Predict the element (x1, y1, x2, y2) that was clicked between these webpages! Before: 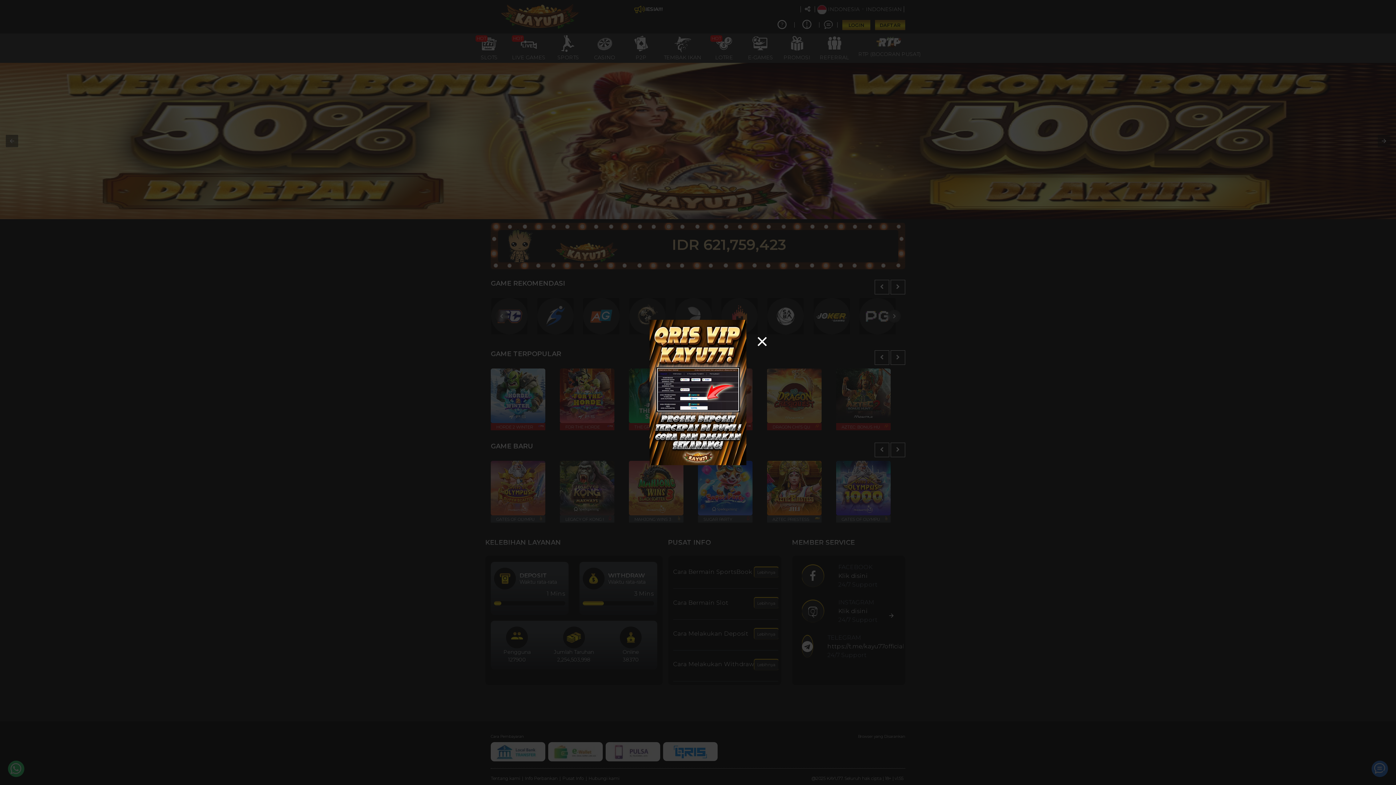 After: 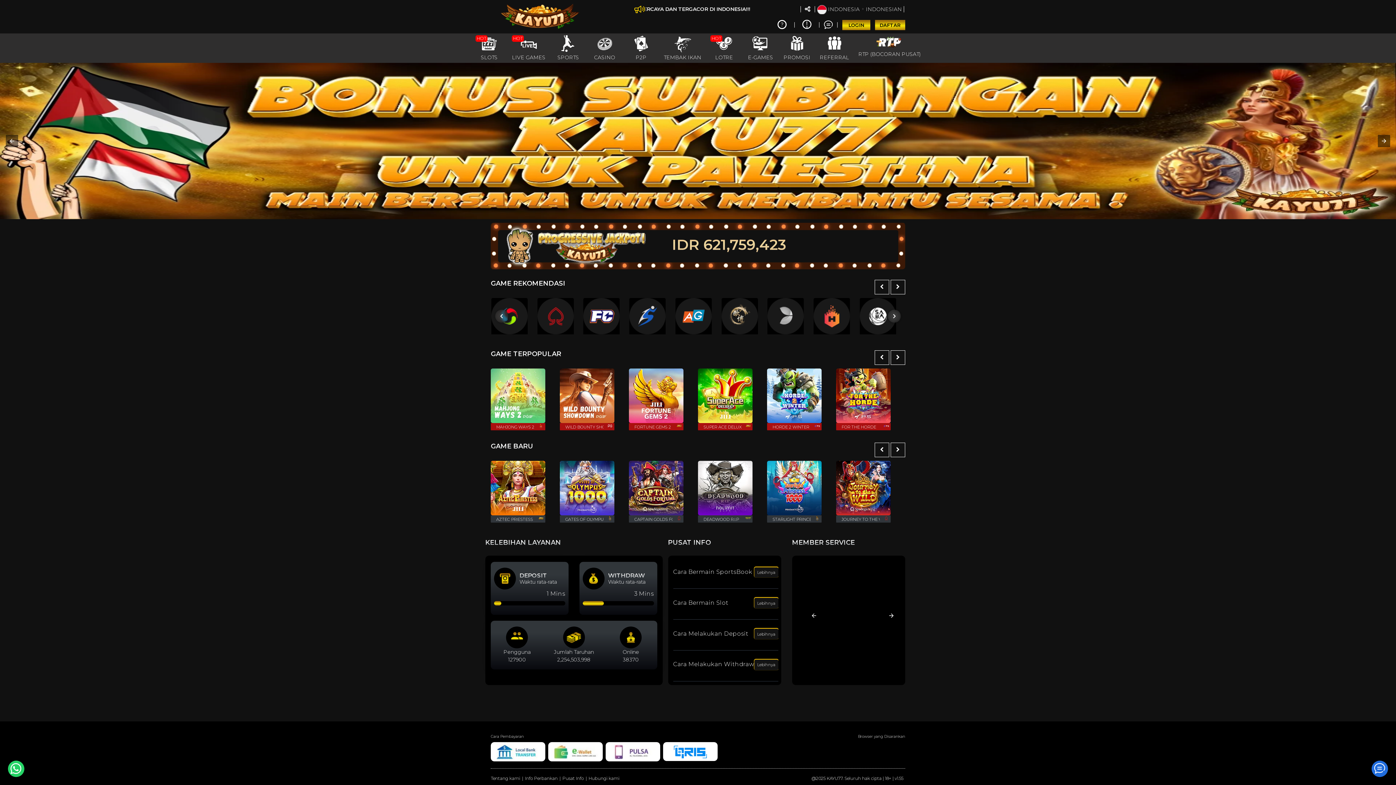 Action: bbox: (757, 334, 767, 350)